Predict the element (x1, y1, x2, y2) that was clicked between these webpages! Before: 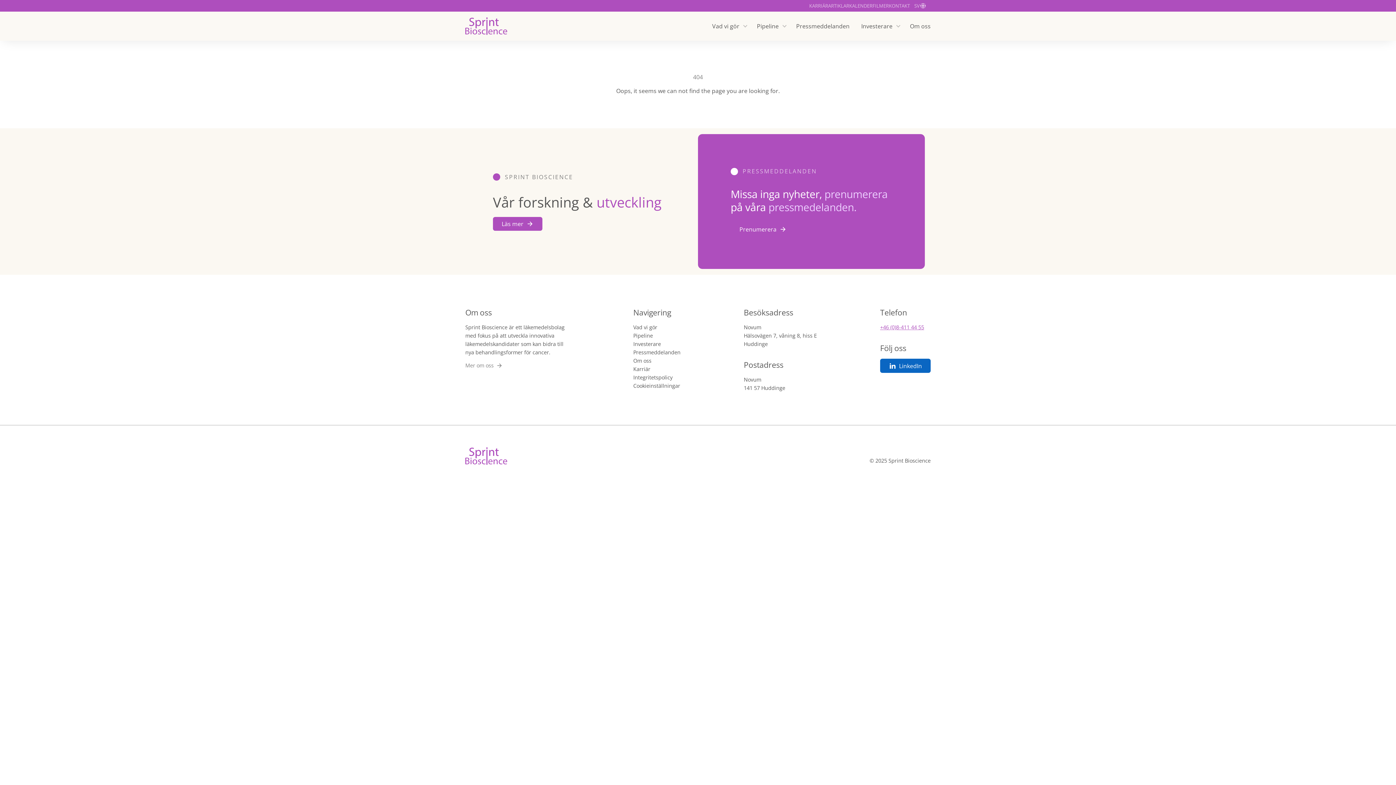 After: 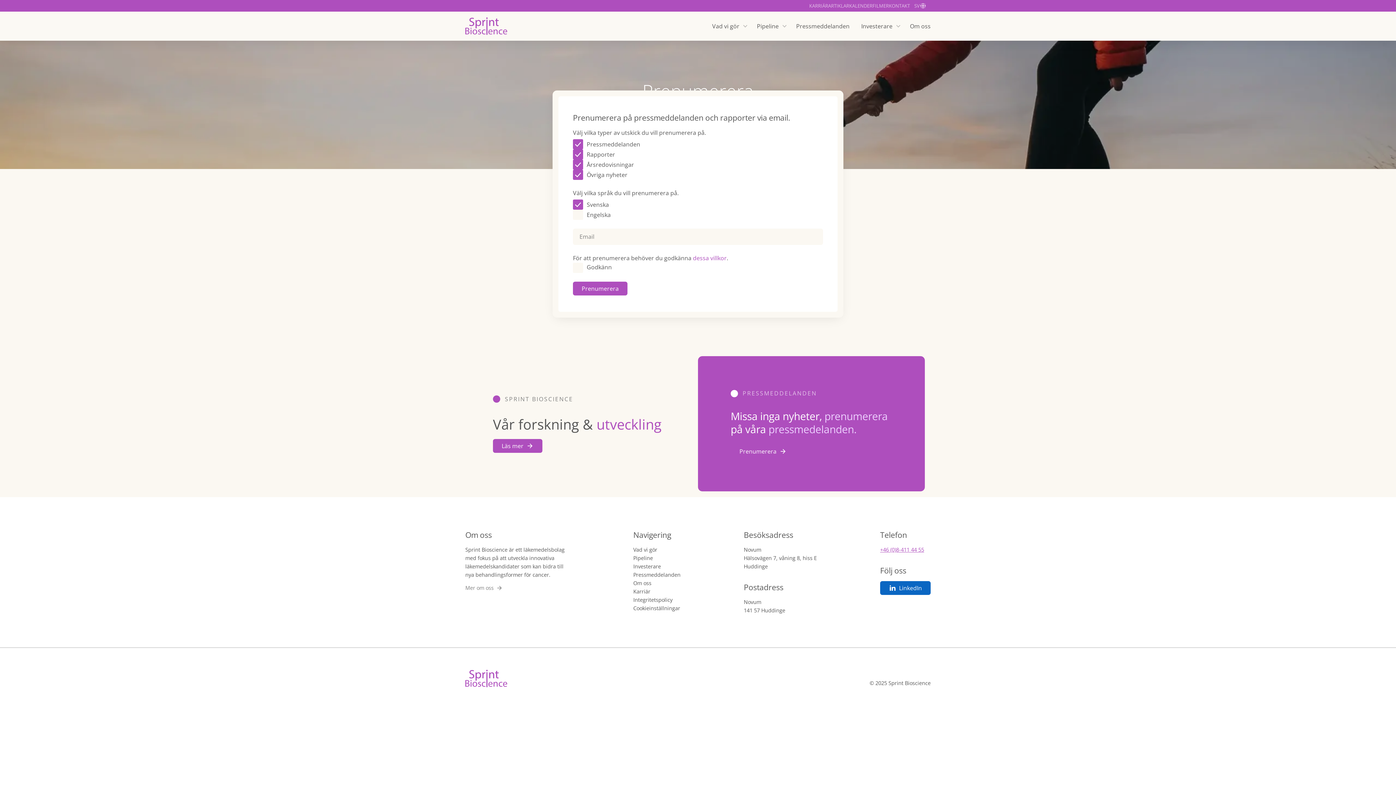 Action: bbox: (730, 222, 795, 236) label: Prenumerera